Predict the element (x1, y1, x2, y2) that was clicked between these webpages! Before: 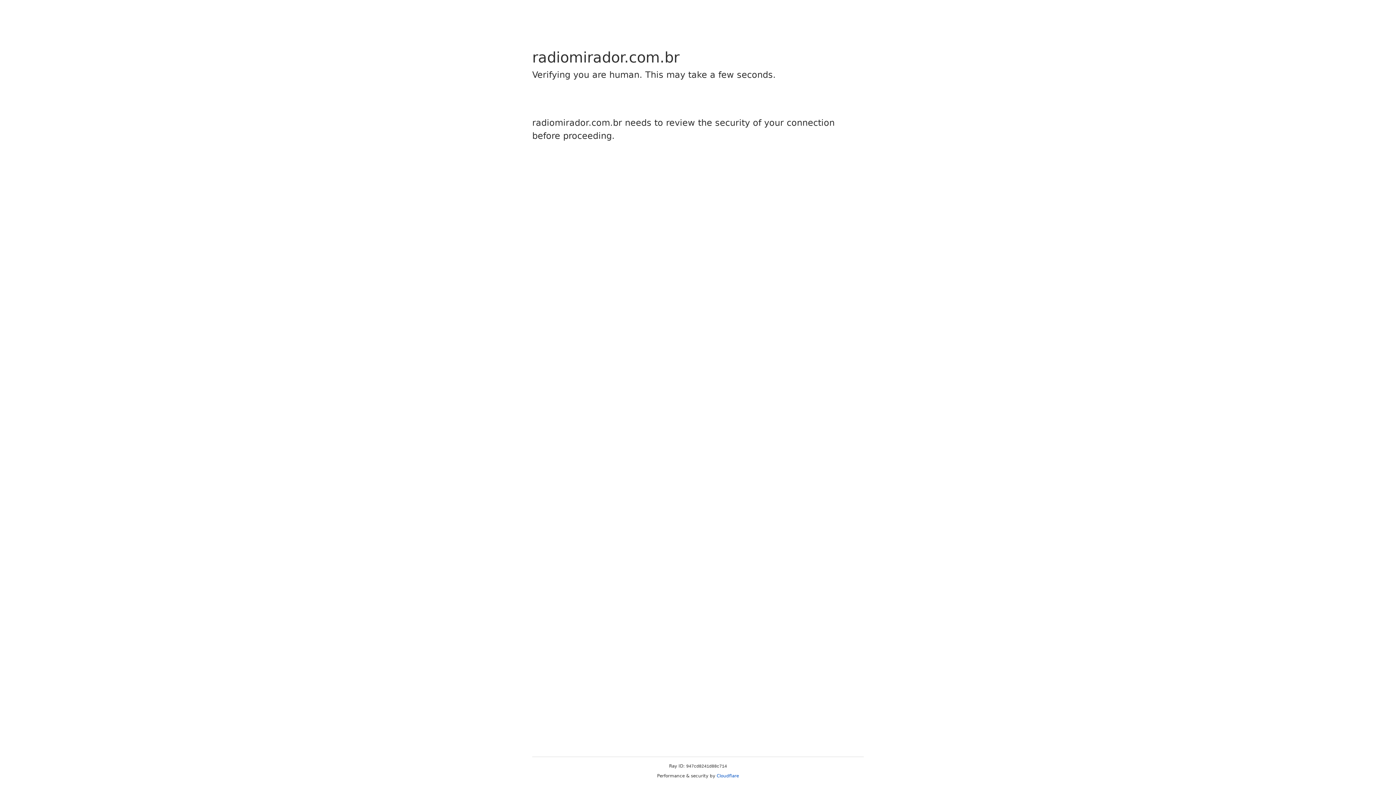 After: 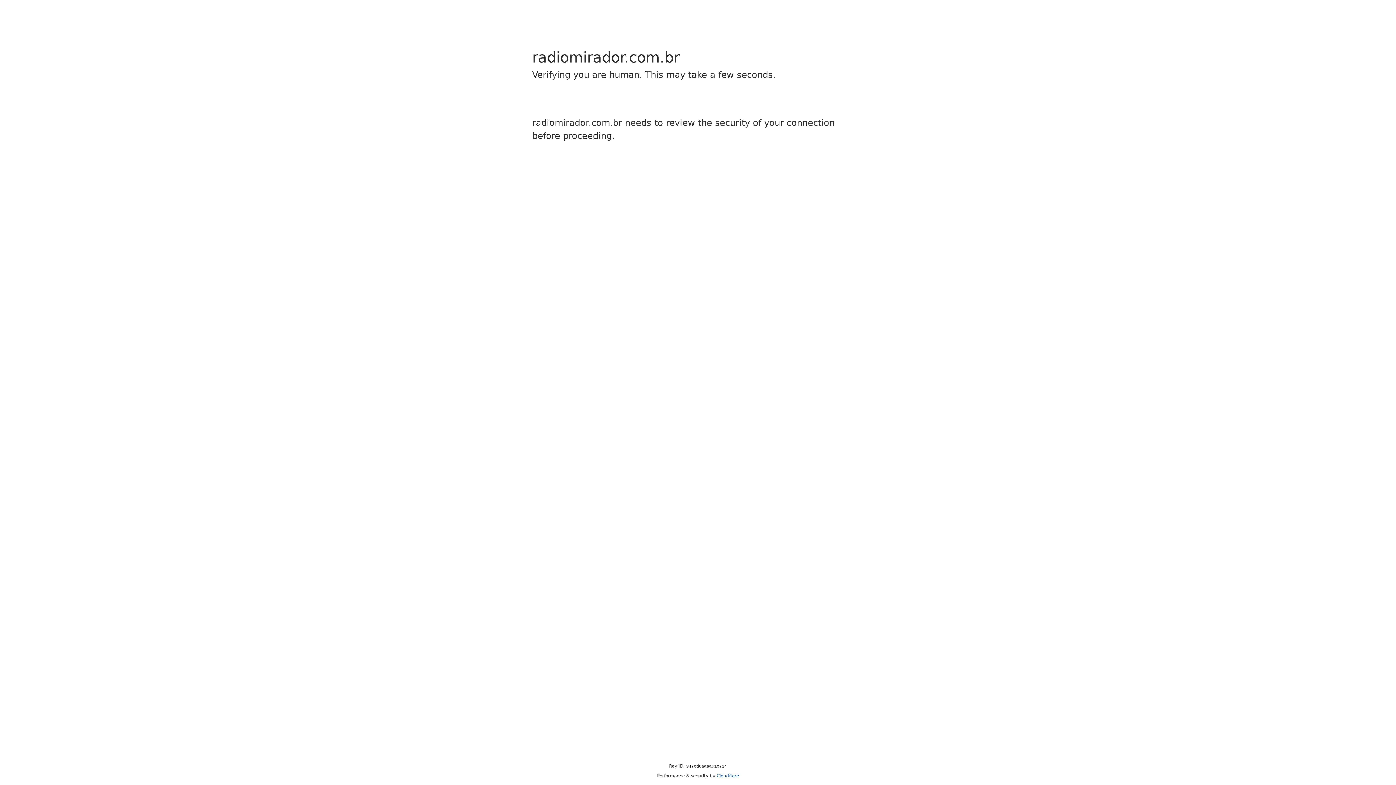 Action: bbox: (716, 773, 739, 778) label: Cloudflare